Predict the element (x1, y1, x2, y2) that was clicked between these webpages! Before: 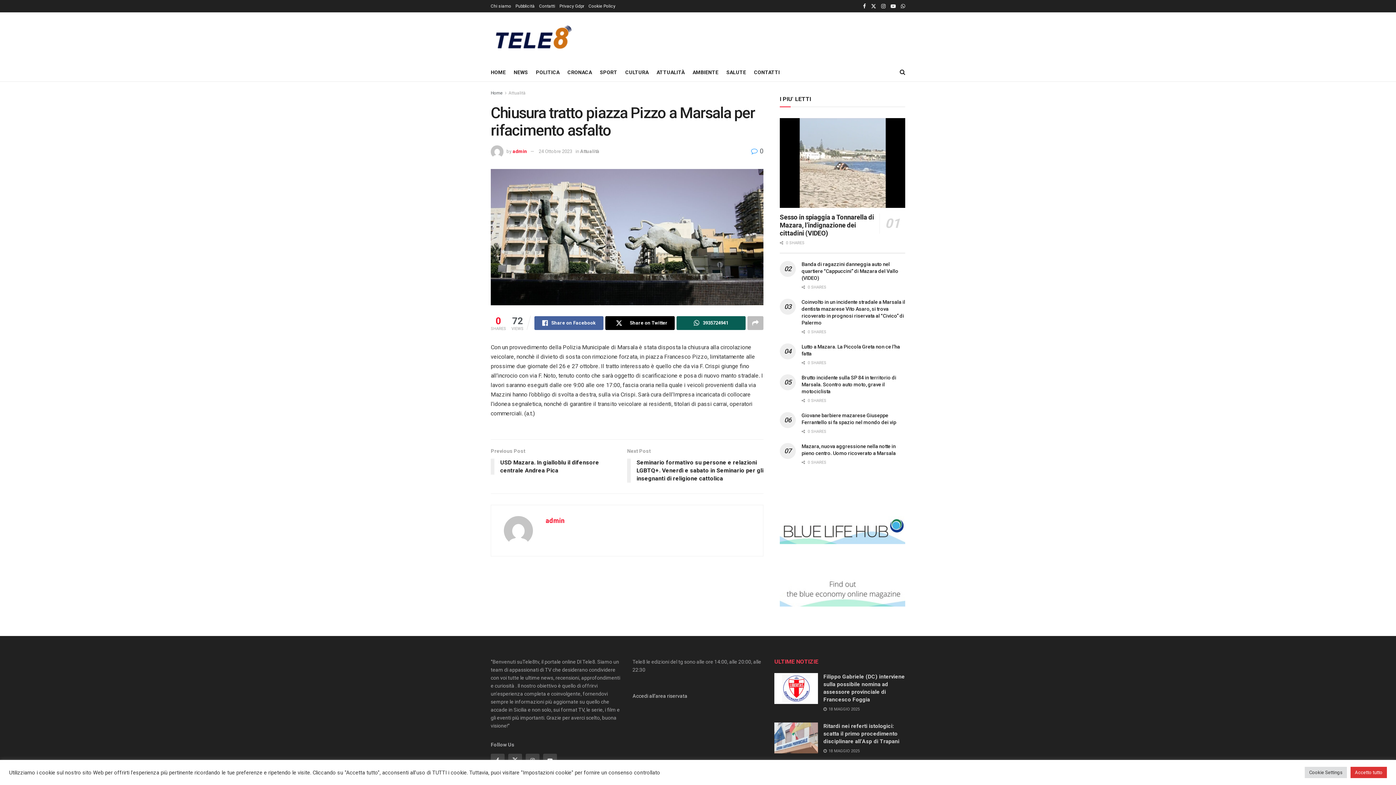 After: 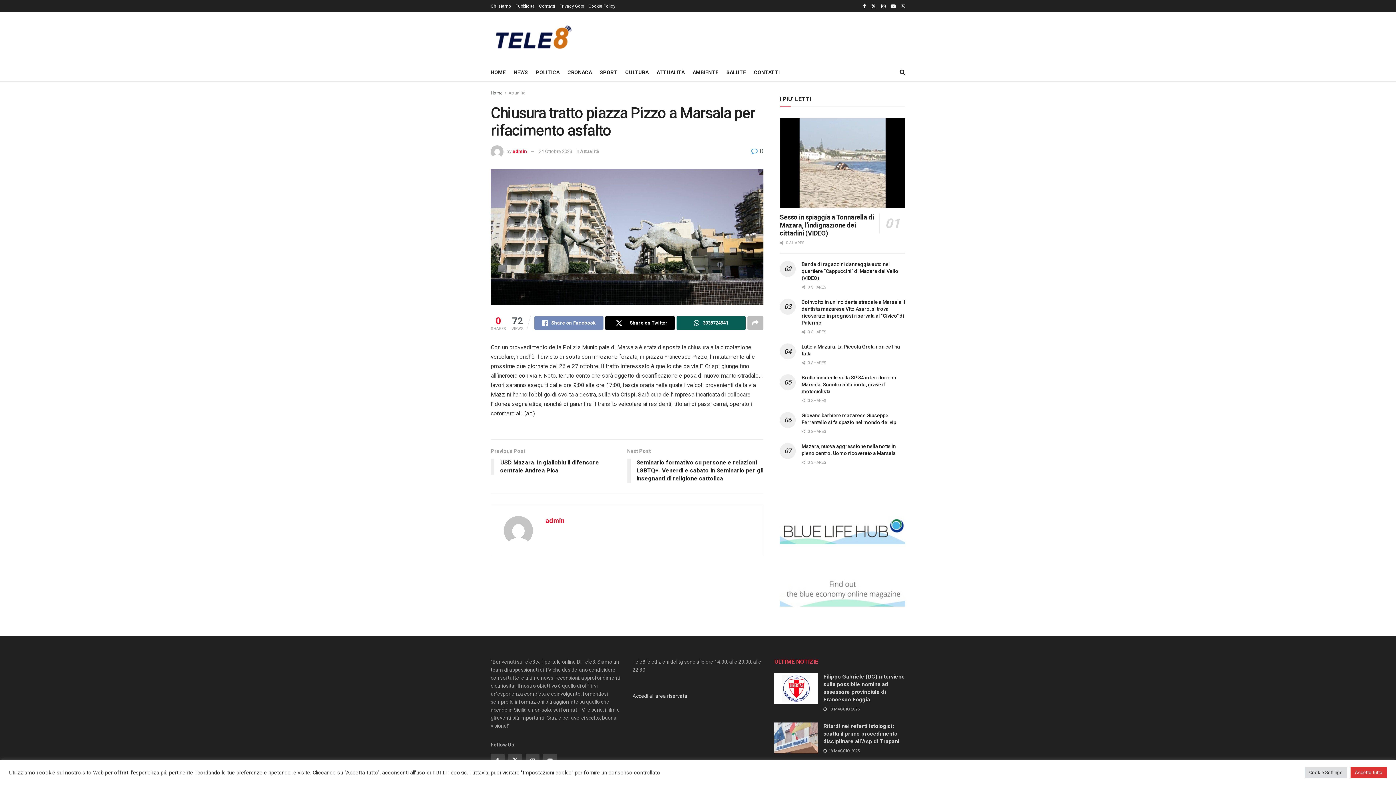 Action: label: Share on Facebook bbox: (534, 316, 603, 330)